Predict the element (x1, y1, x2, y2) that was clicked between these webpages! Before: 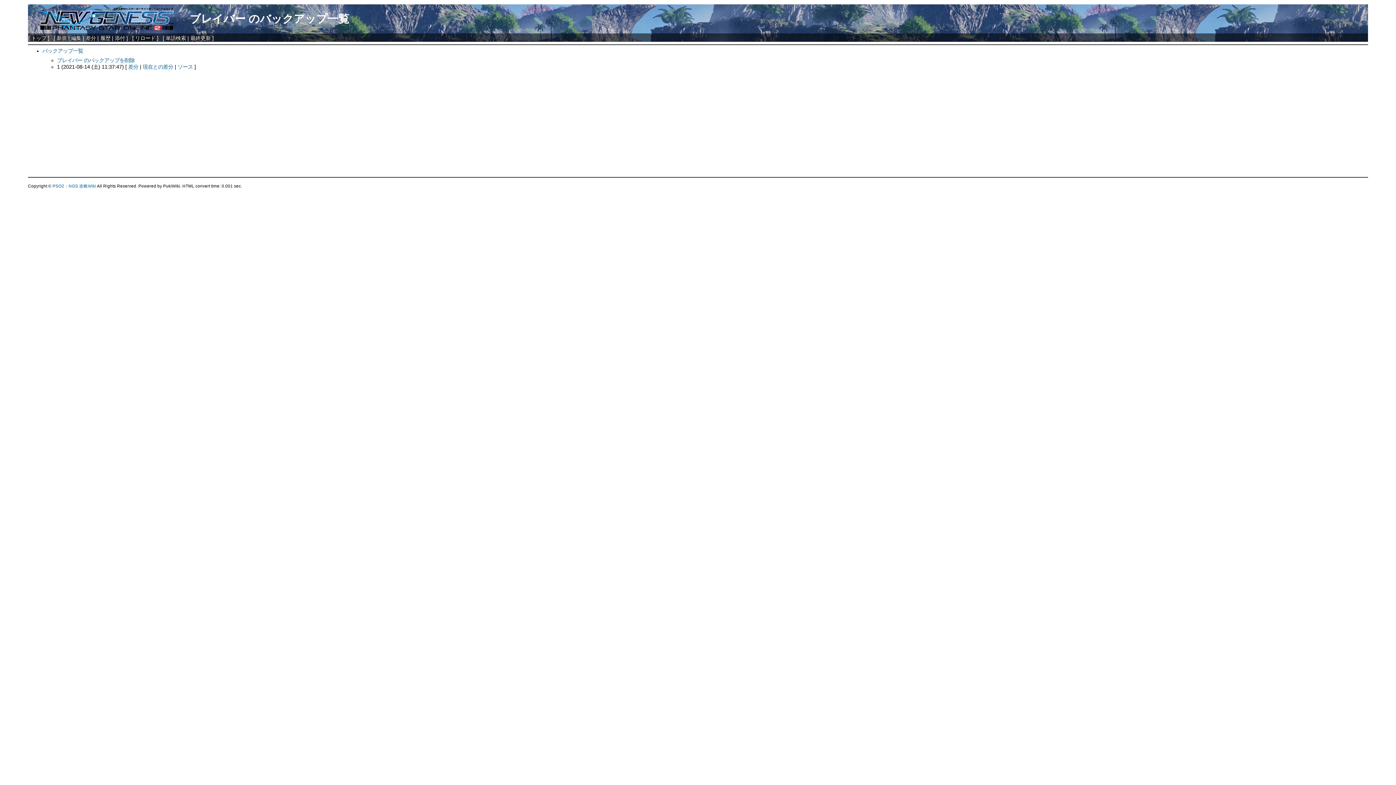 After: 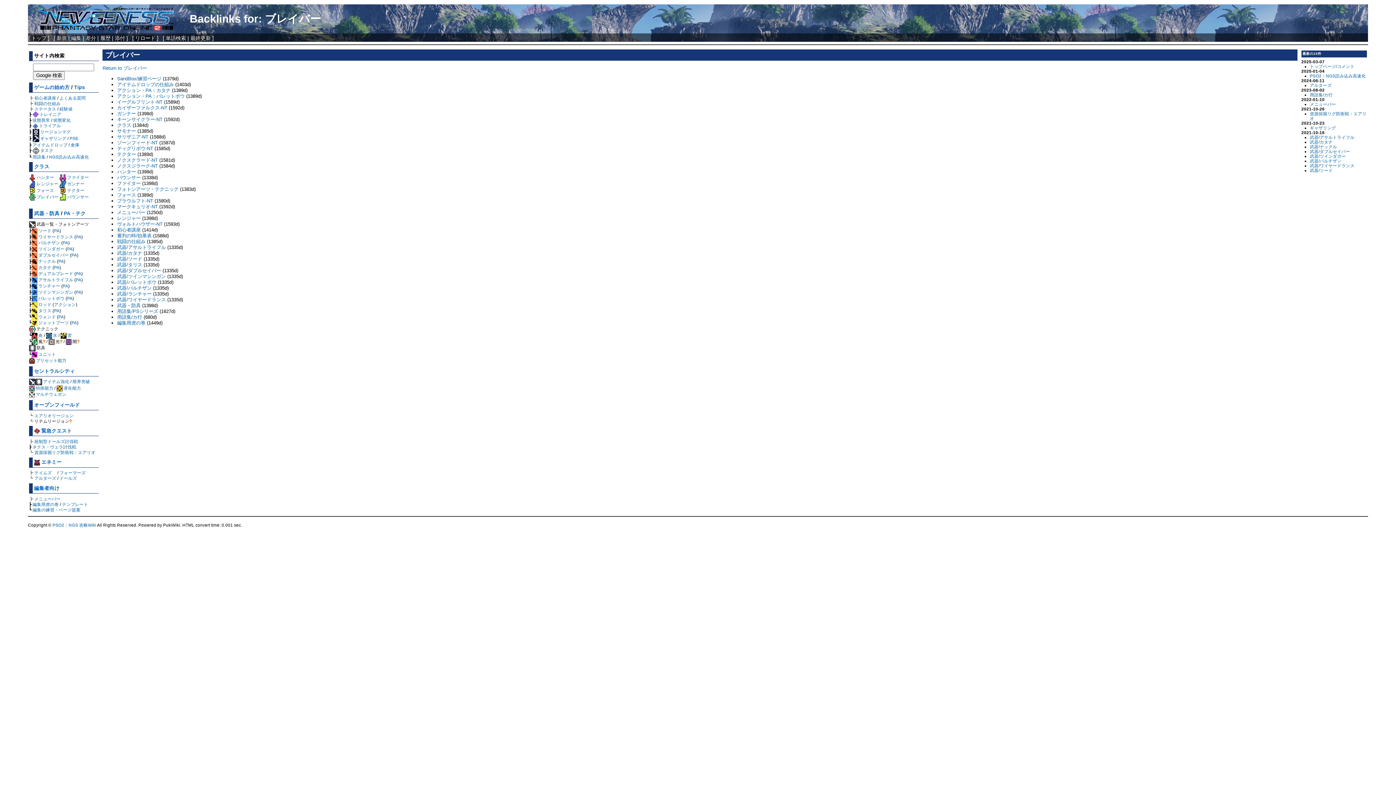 Action: label: ブレイバー bbox: (189, 12, 245, 24)